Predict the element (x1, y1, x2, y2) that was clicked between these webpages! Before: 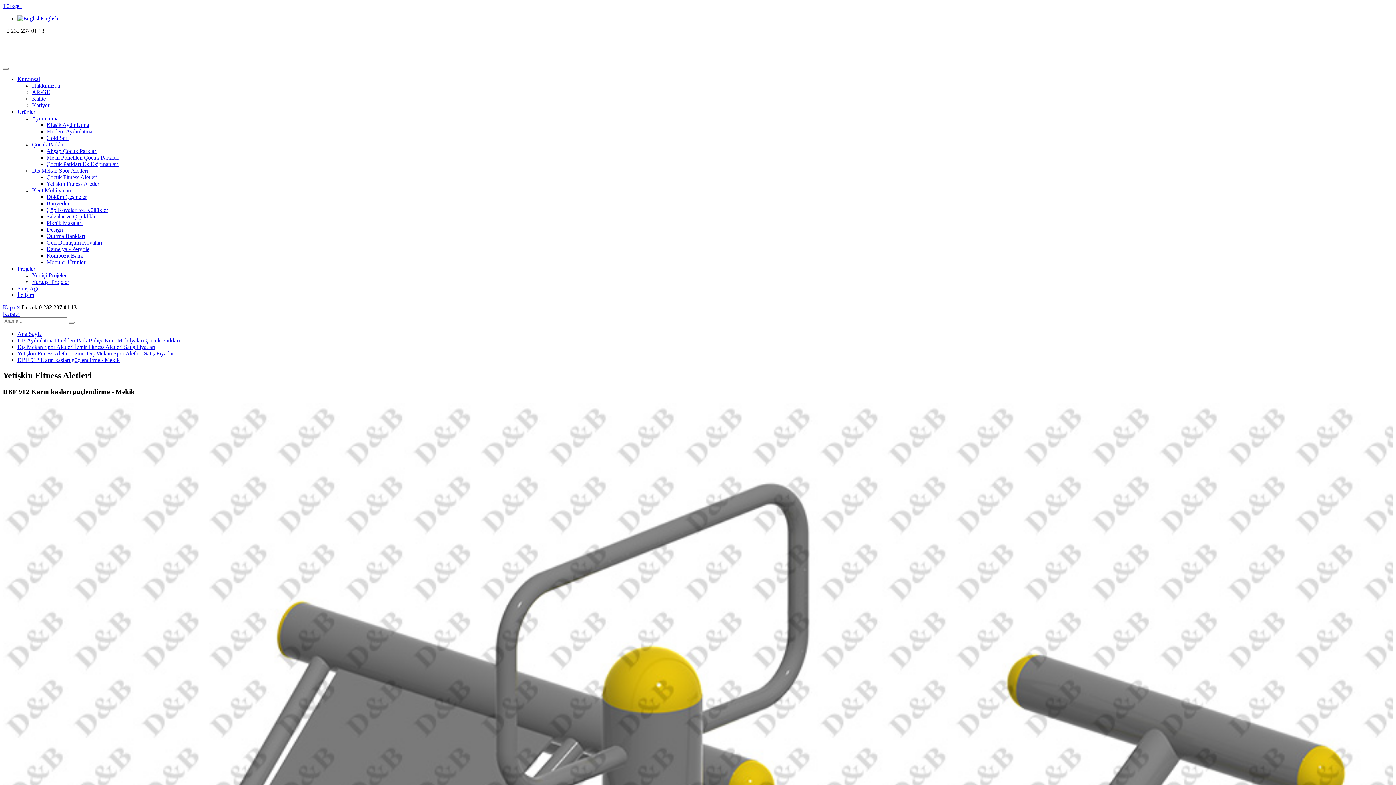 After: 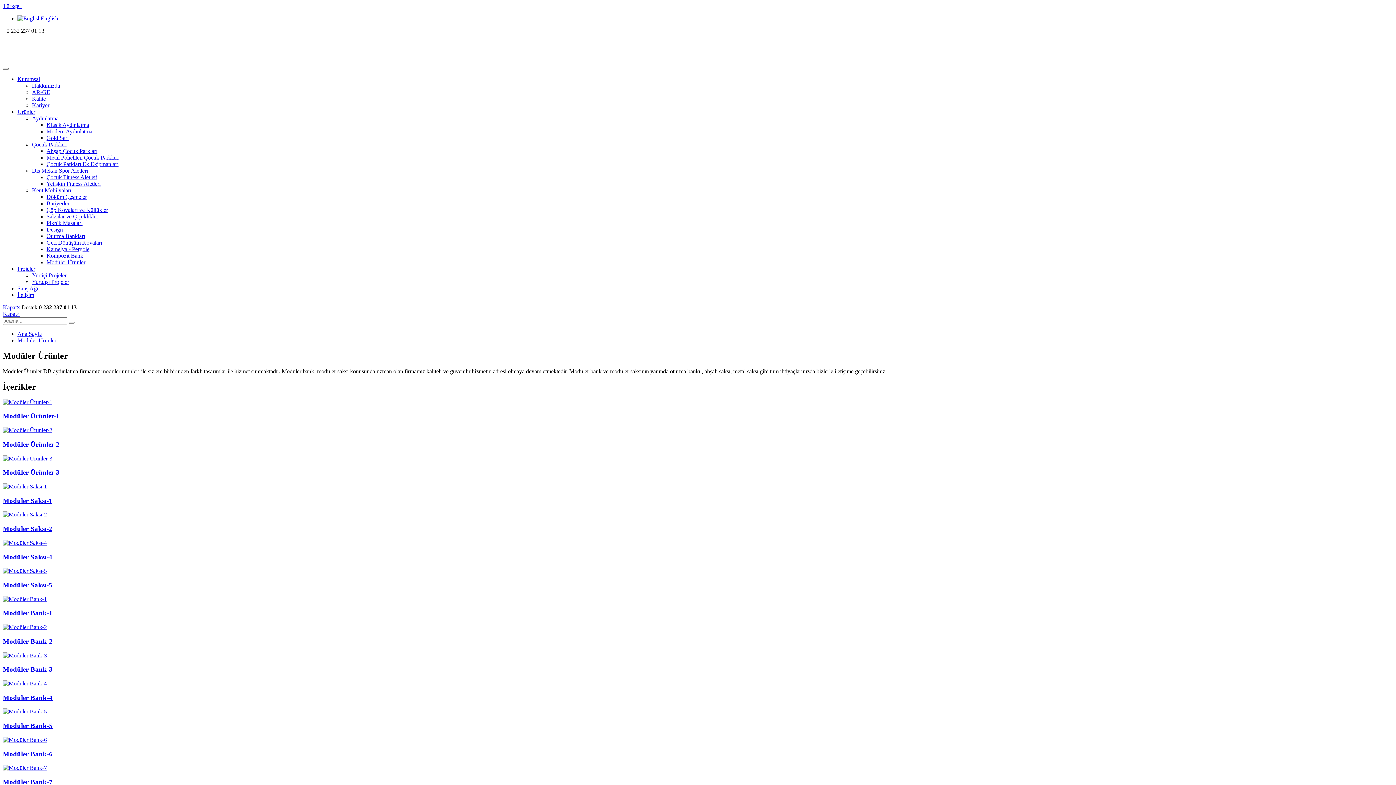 Action: bbox: (46, 259, 85, 265) label: Modüler Ürünler